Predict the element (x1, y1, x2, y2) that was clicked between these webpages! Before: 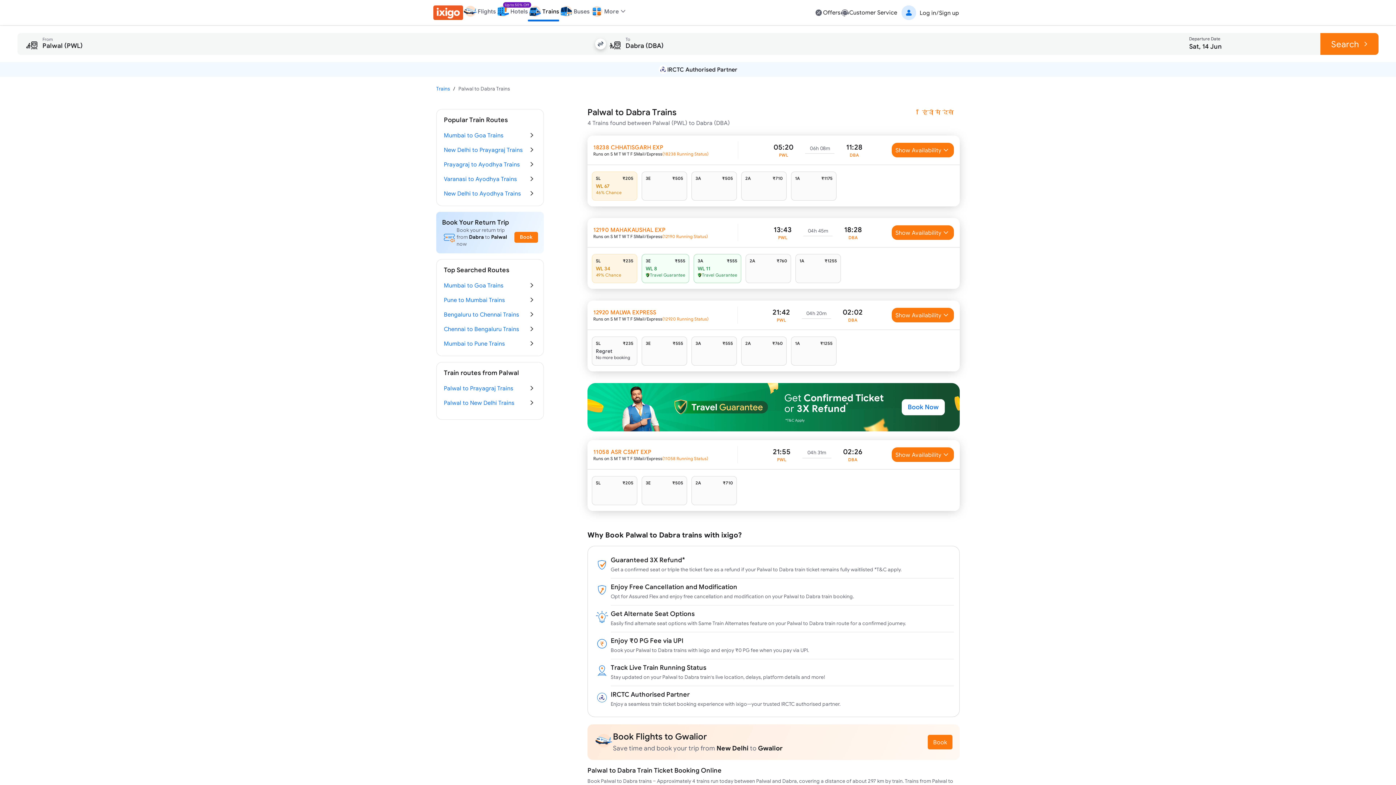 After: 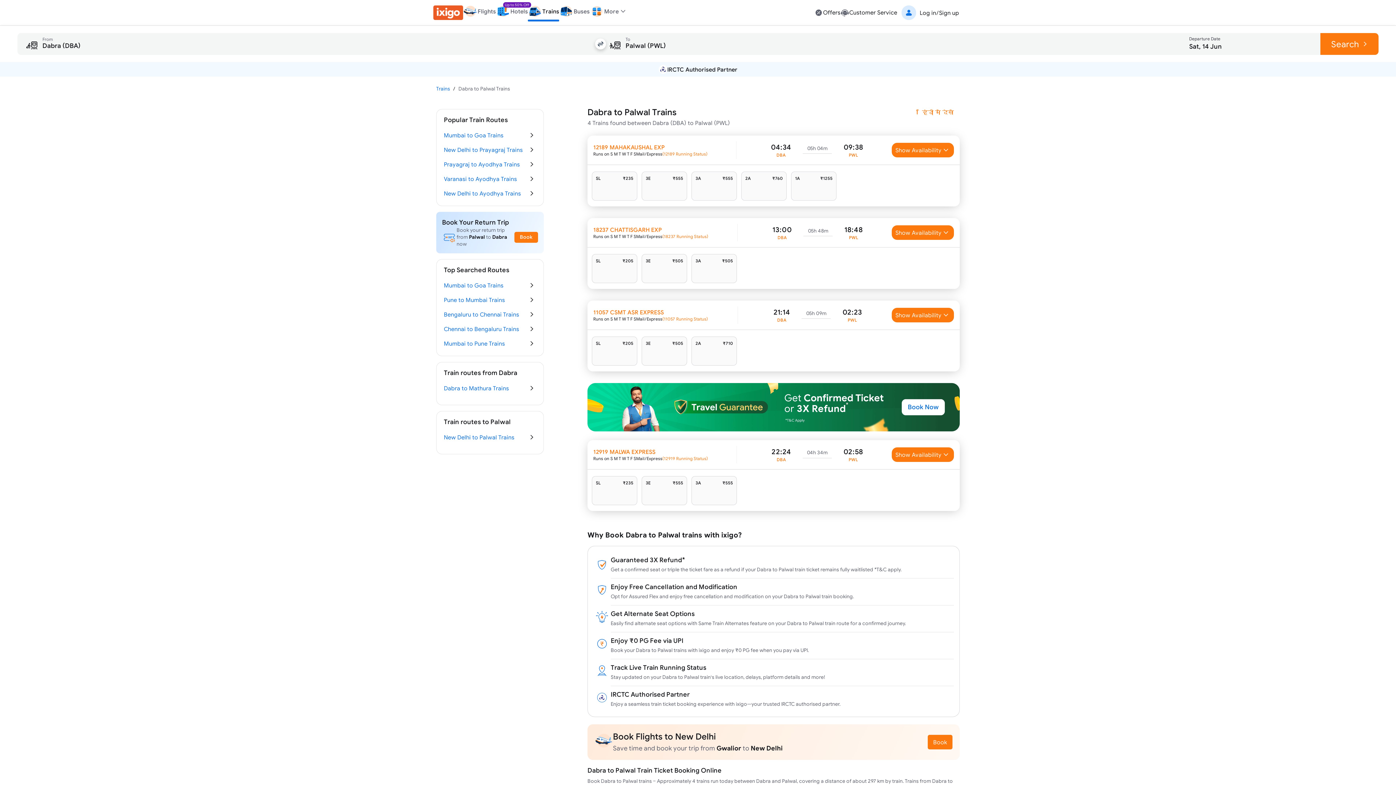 Action: bbox: (514, 231, 538, 242) label: Book